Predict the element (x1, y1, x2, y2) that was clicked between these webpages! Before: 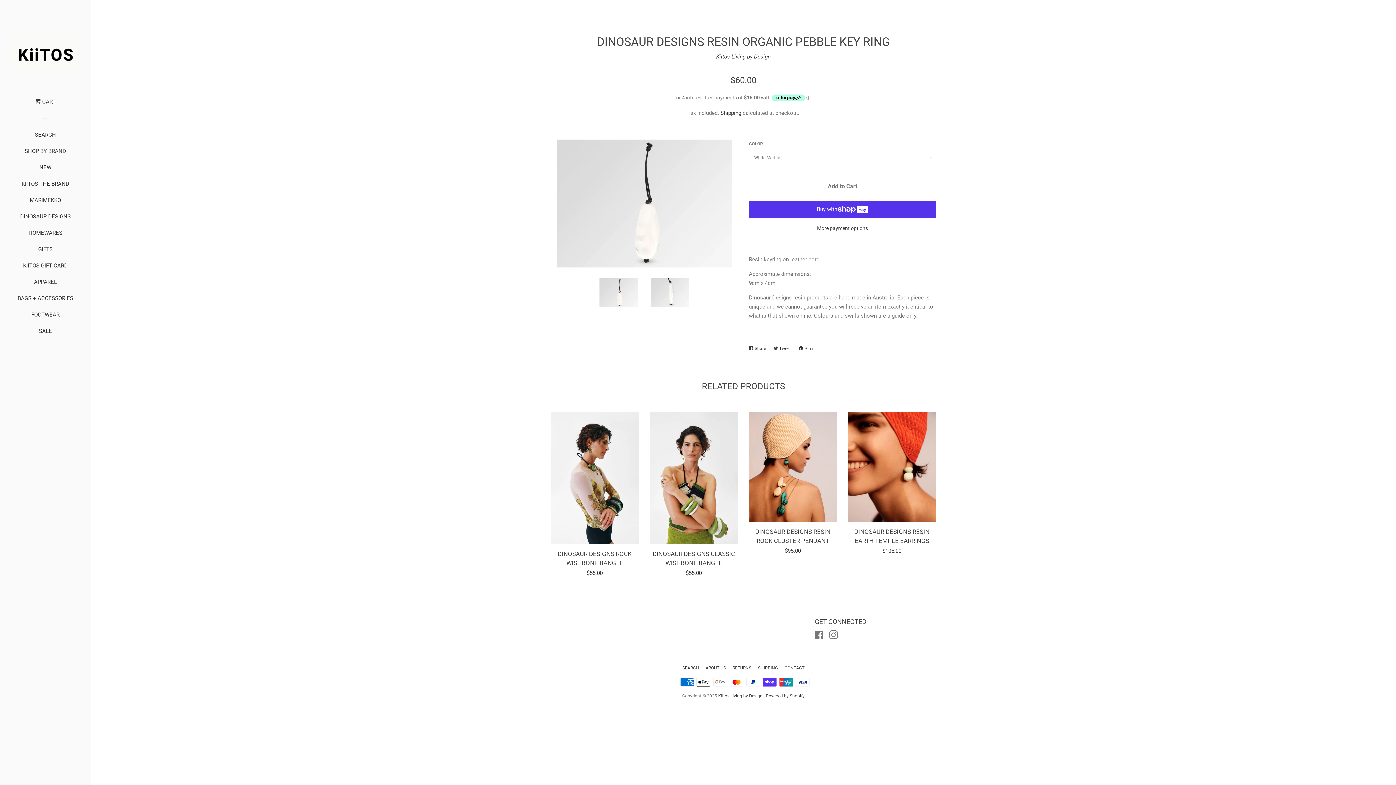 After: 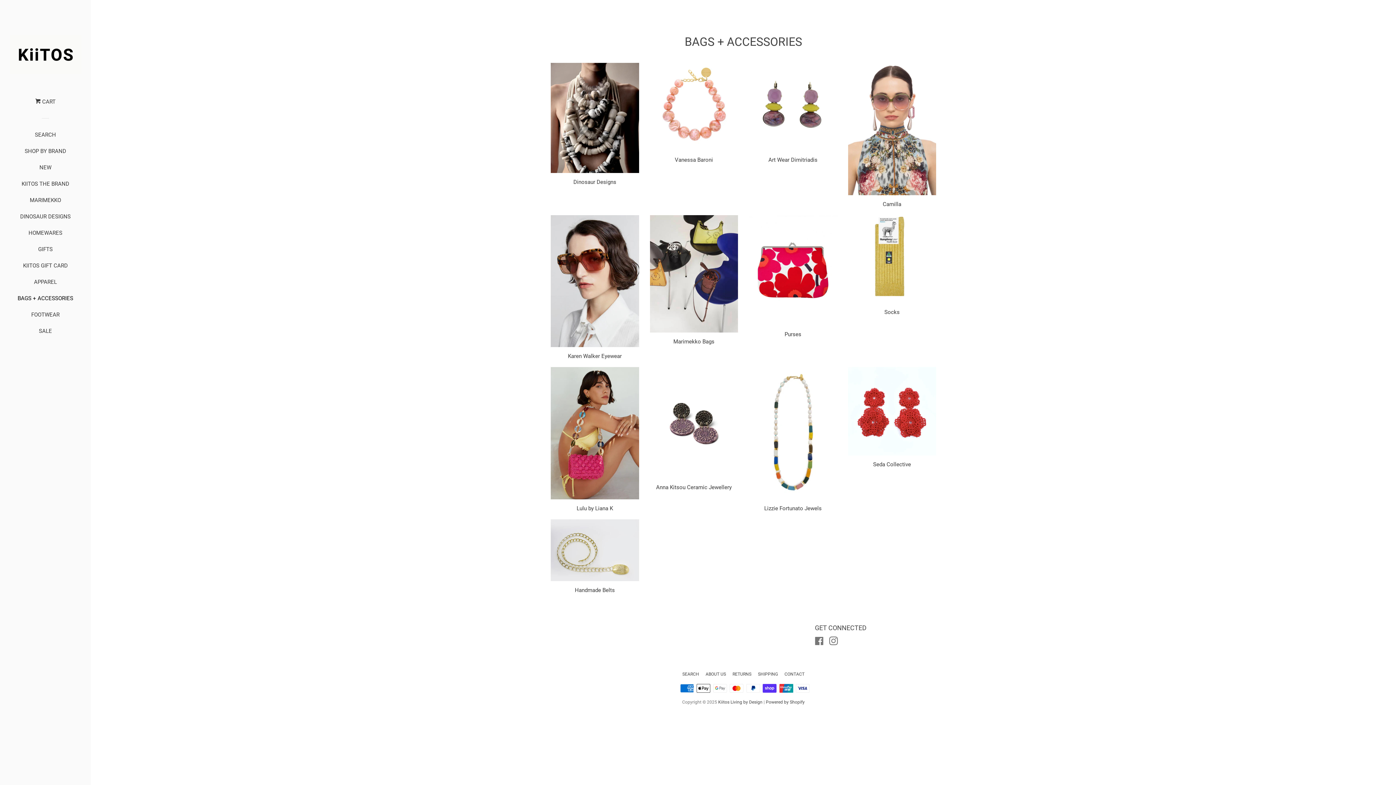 Action: bbox: (16, 293, 74, 309) label: BAGS + ACCESSORIES